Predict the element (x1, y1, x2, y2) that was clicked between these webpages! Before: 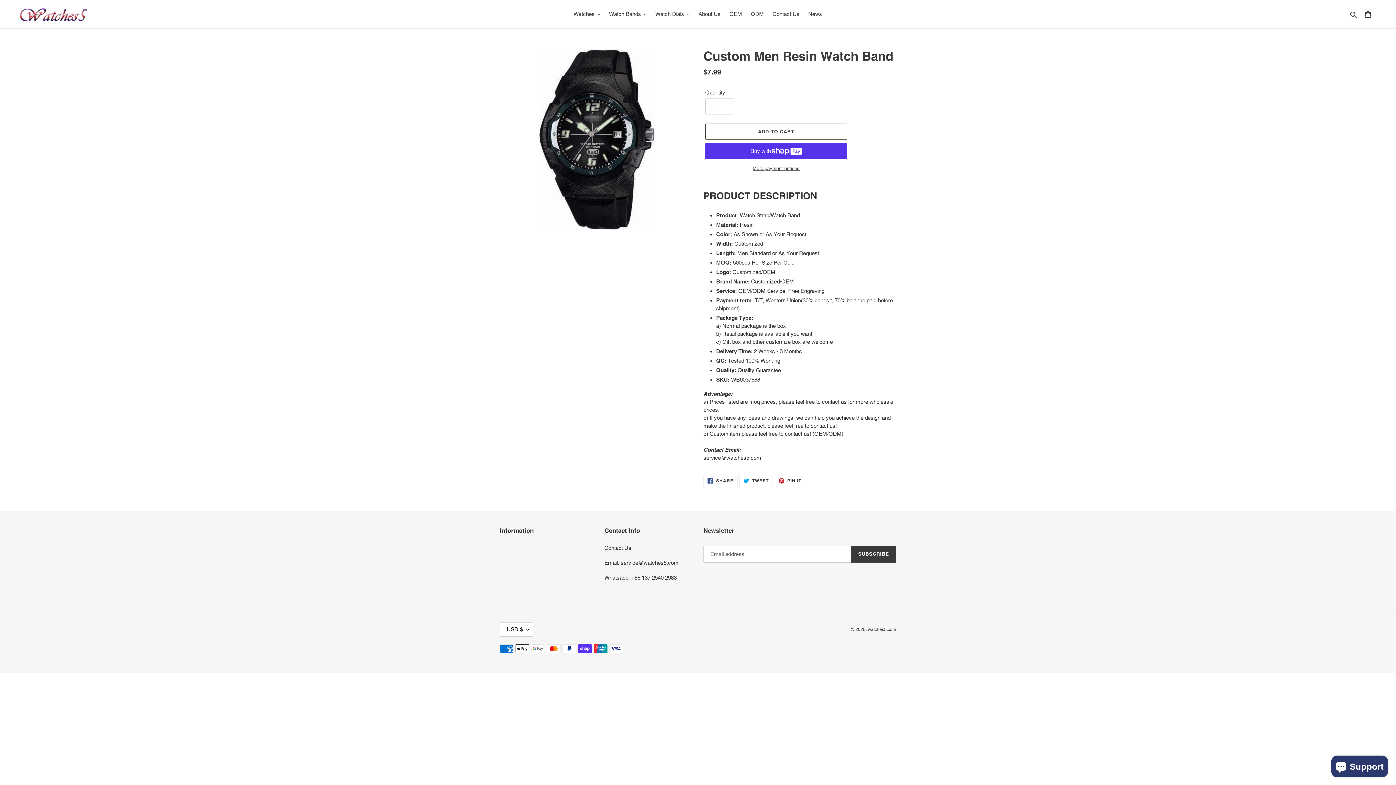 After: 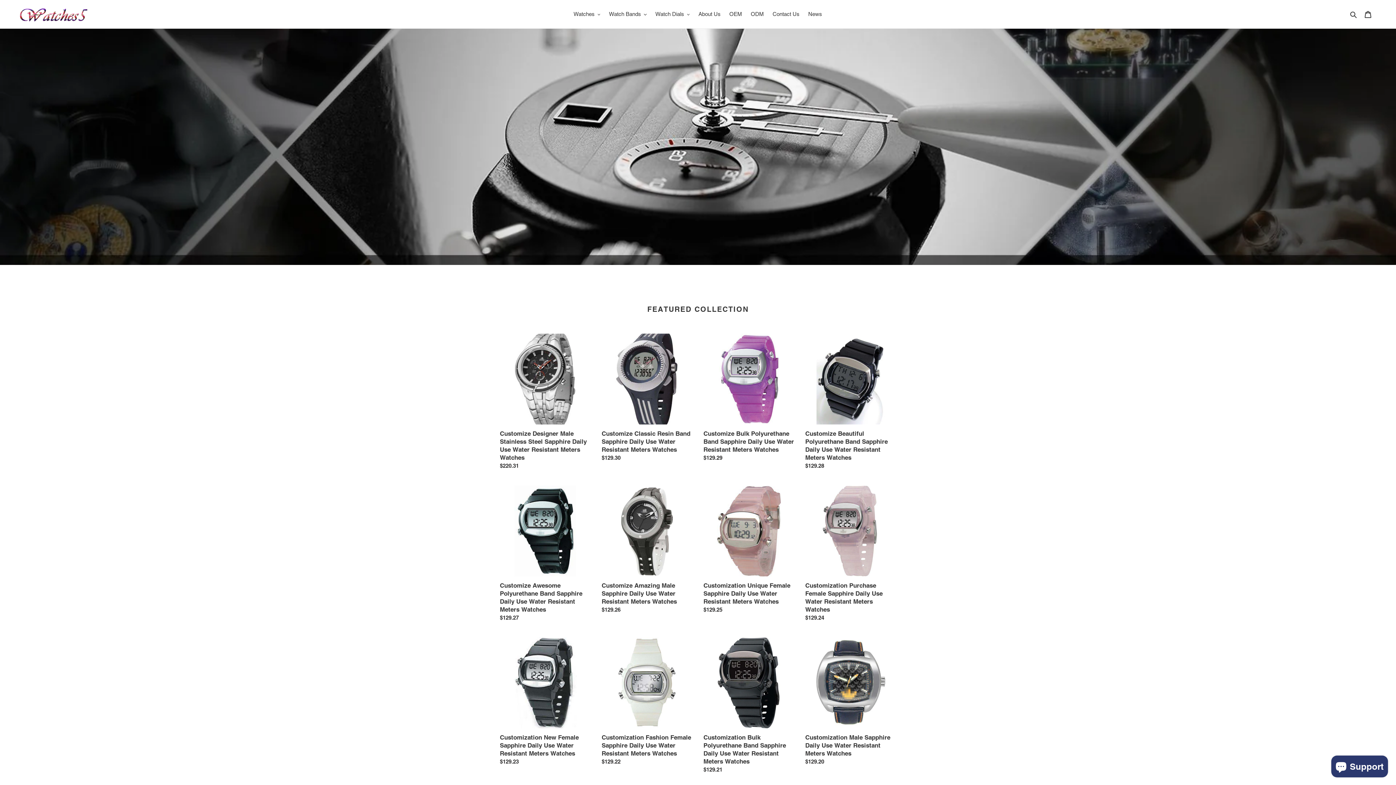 Action: label: watches5.com bbox: (868, 627, 896, 632)